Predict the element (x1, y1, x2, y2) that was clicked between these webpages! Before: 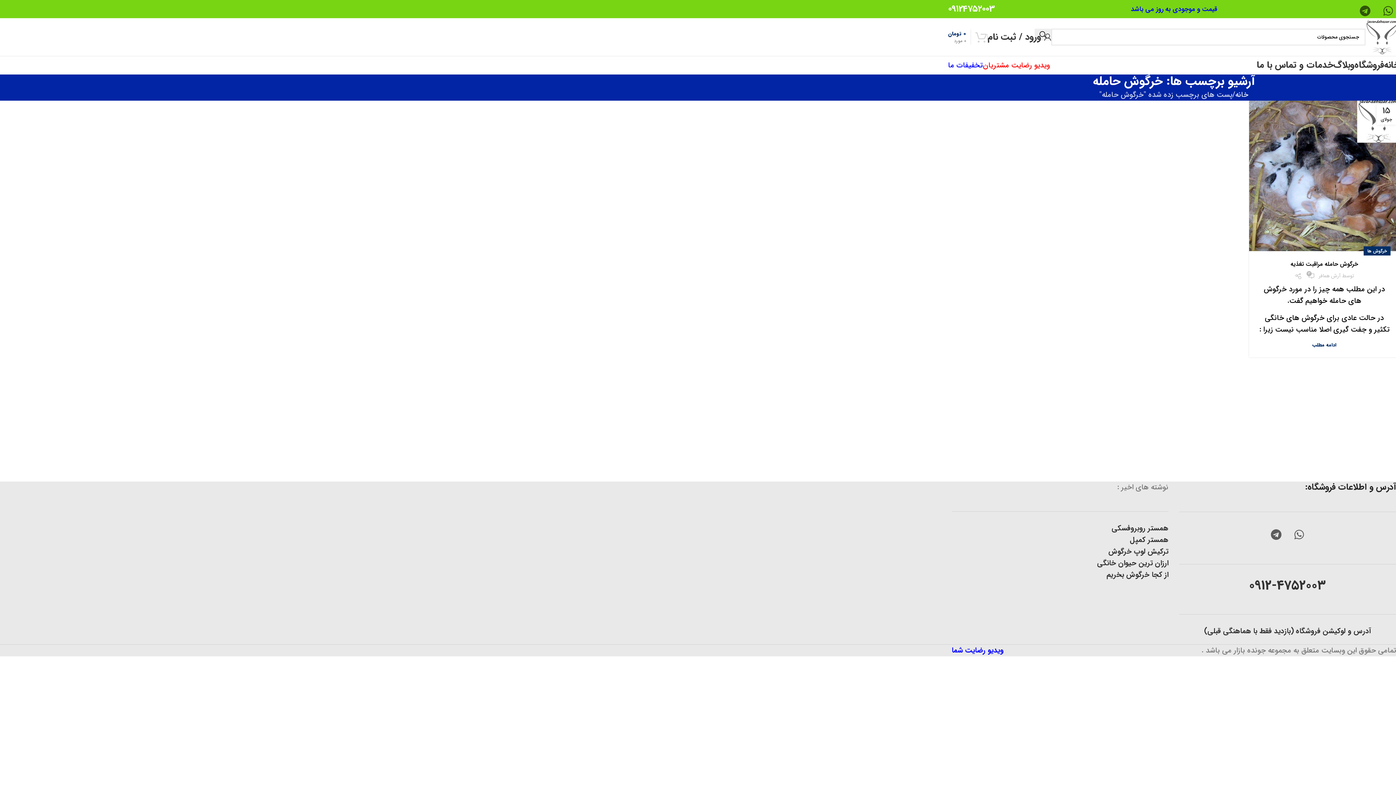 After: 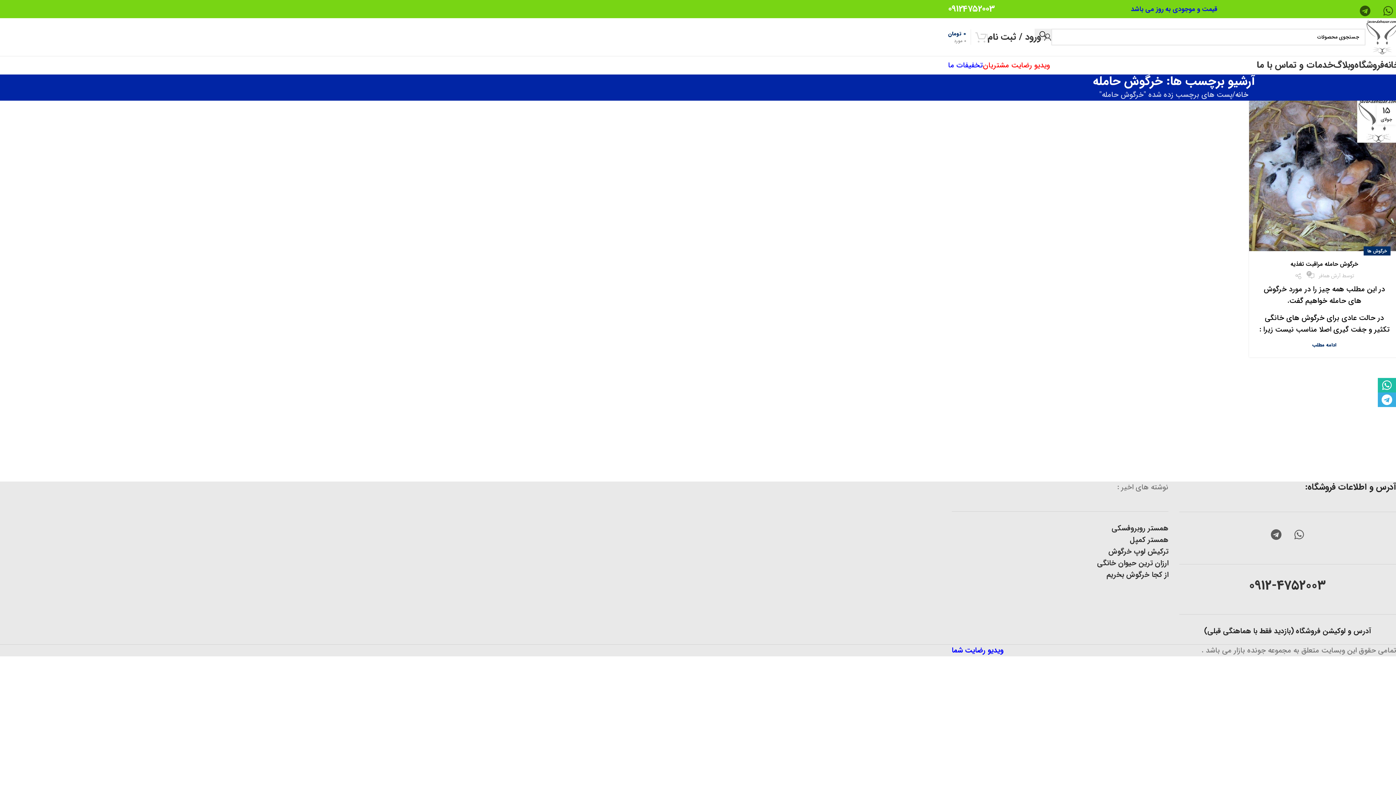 Action: bbox: (1204, 625, 1371, 637) label: آدرس و لوکیشن فروشگاه (بازدید فقط با هماهنگی قبلی)